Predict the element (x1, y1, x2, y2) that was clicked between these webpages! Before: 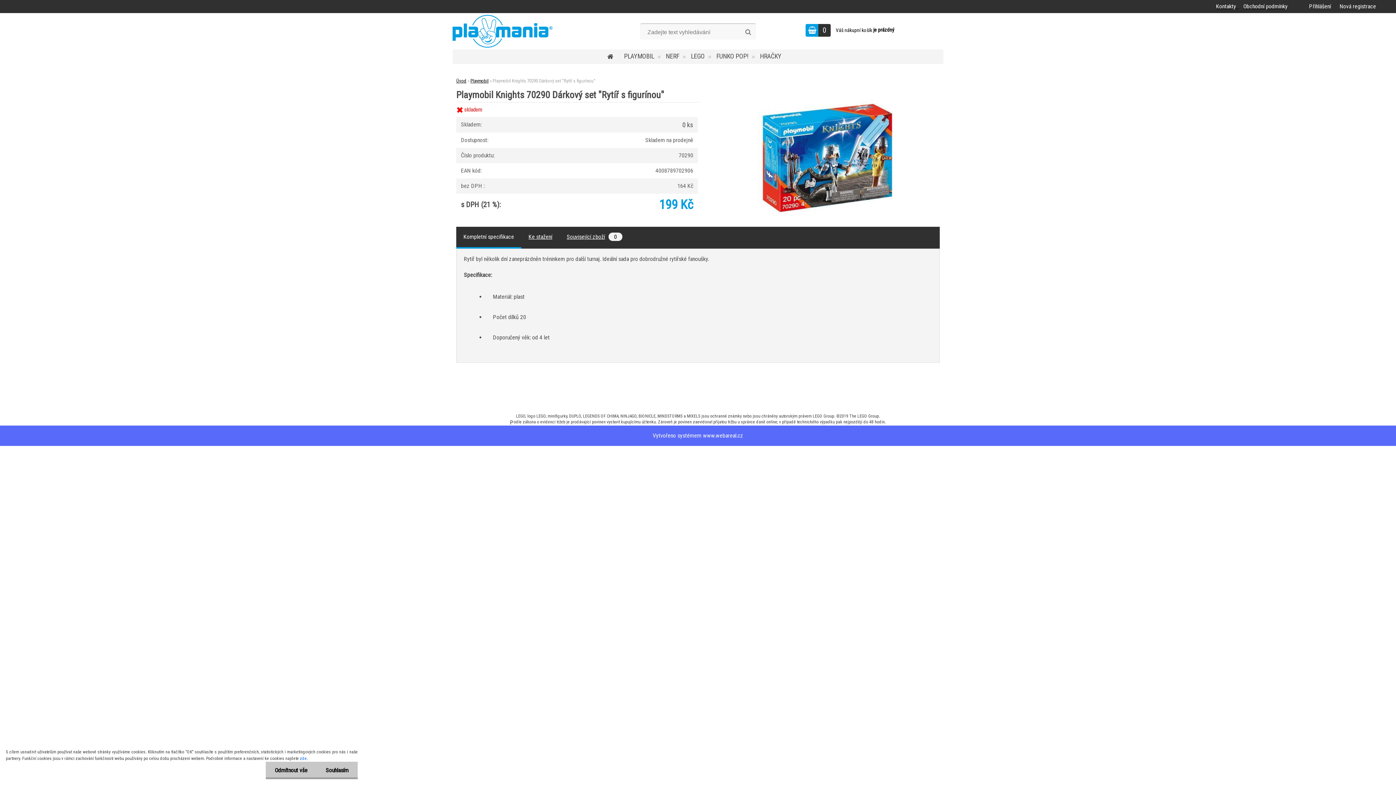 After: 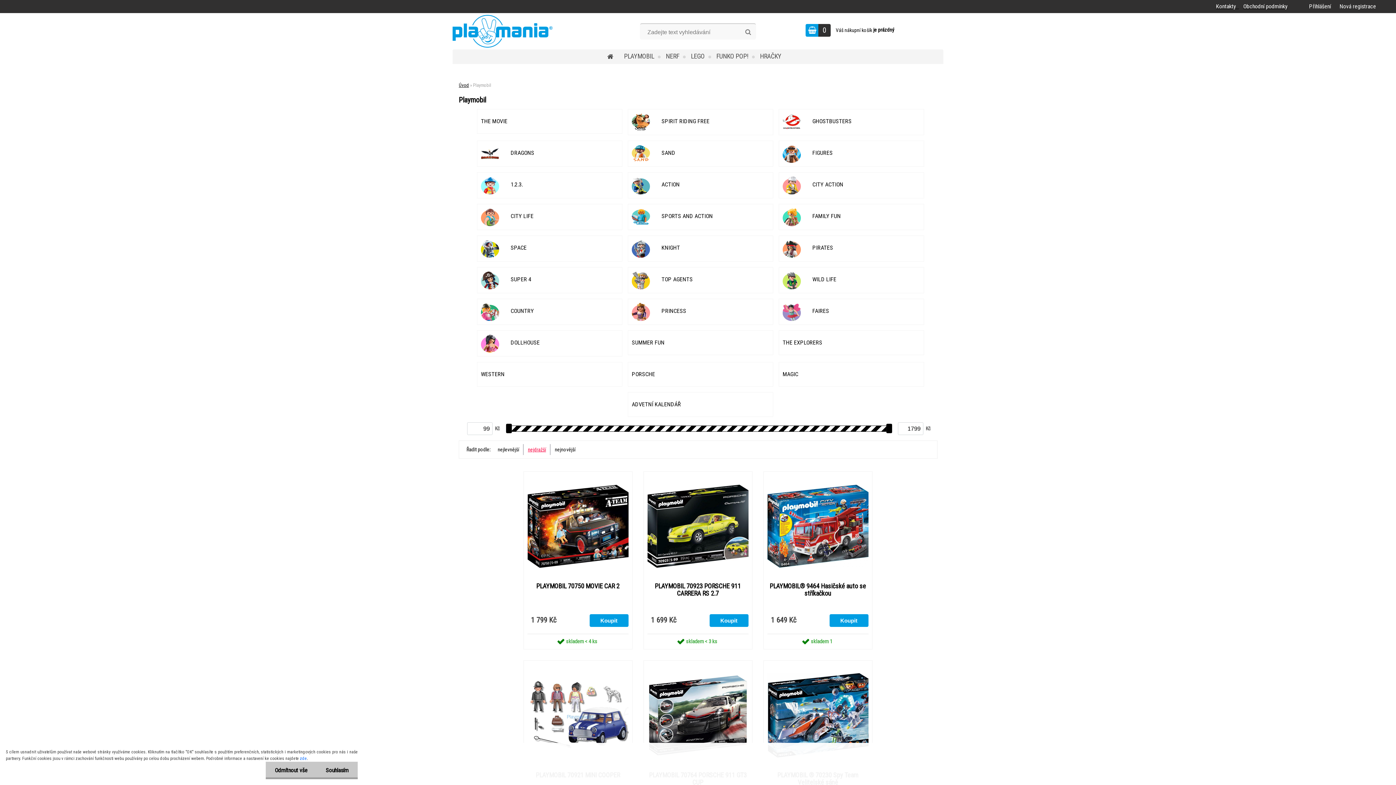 Action: bbox: (470, 78, 488, 83) label: Playmobil